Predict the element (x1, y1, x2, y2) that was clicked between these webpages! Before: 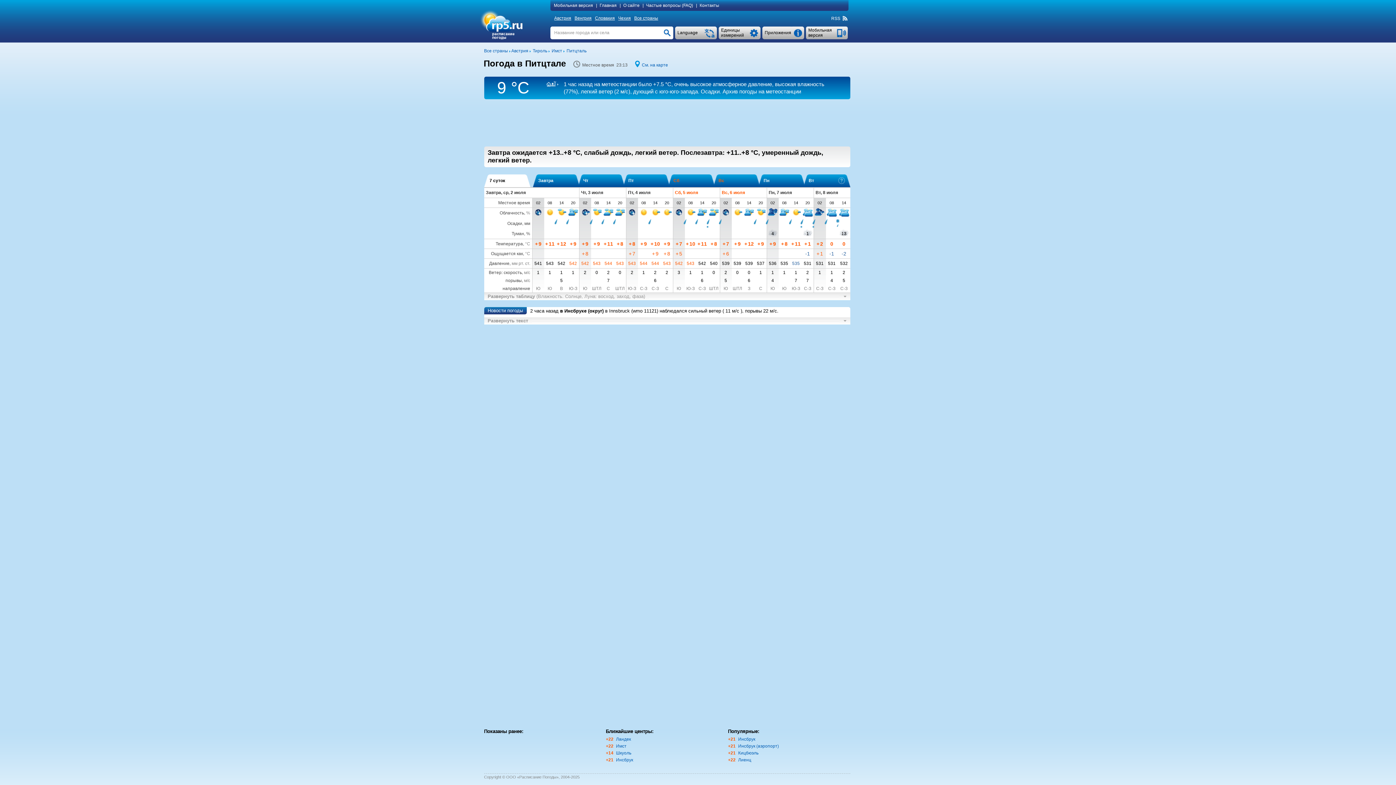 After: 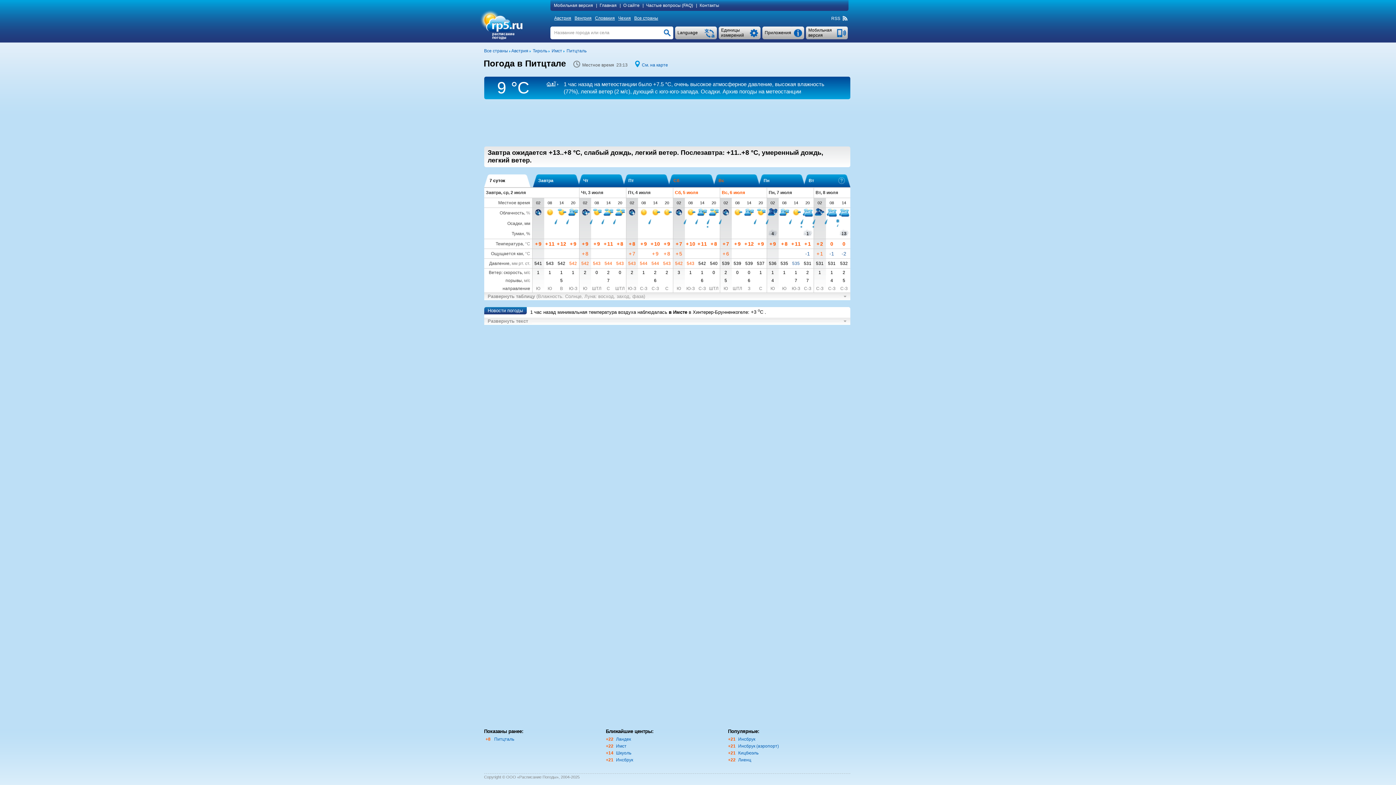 Action: label: Осадки, мм bbox: (507, 221, 530, 226)